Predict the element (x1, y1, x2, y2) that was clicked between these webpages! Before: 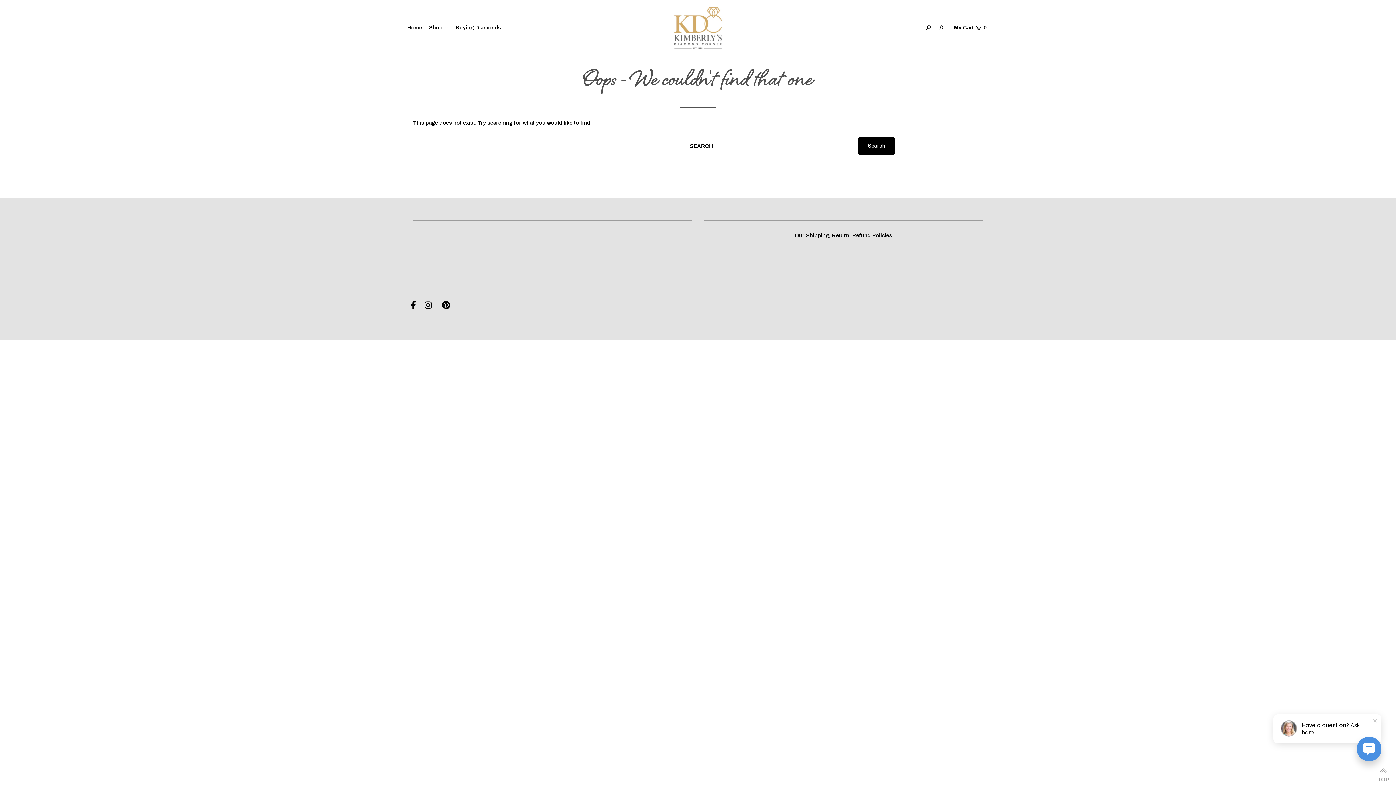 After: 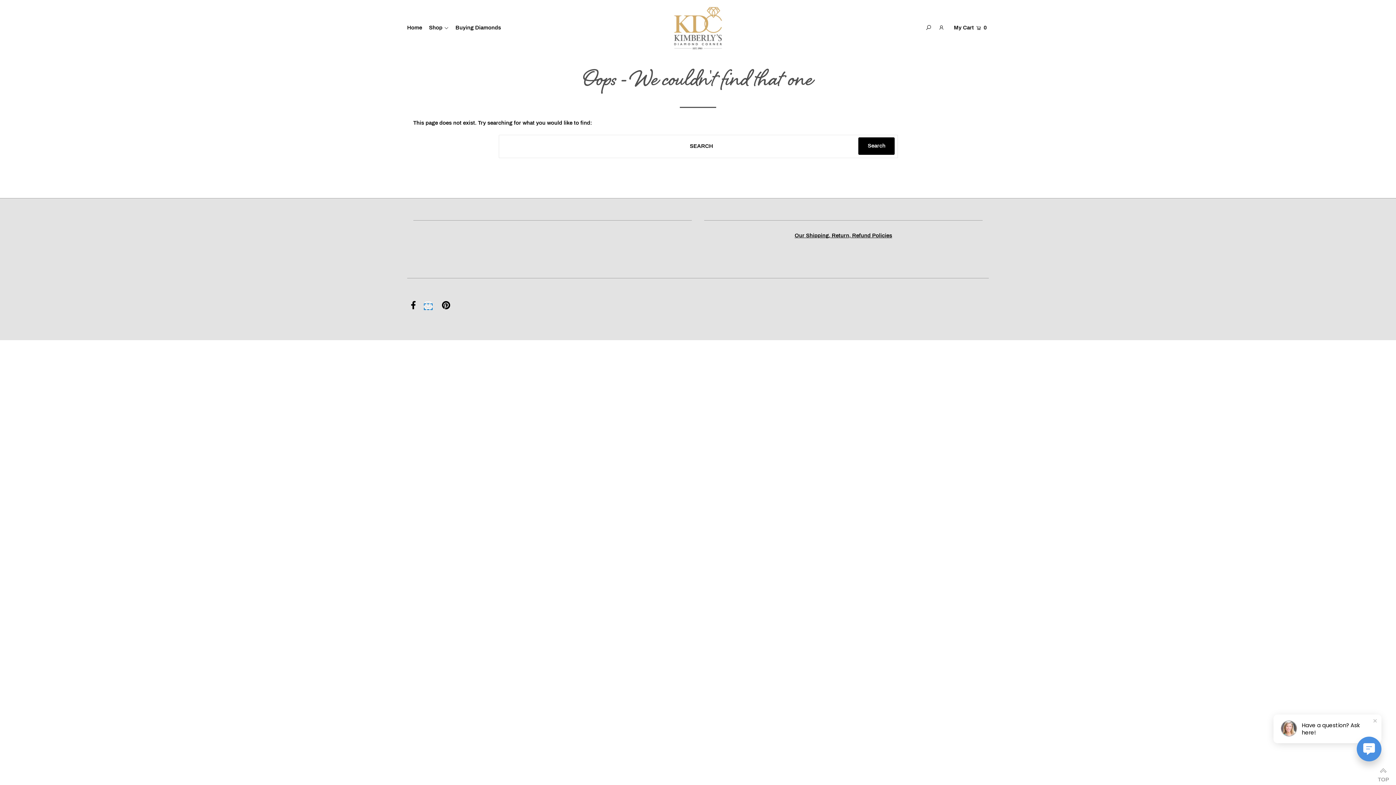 Action: bbox: (424, 304, 432, 309)